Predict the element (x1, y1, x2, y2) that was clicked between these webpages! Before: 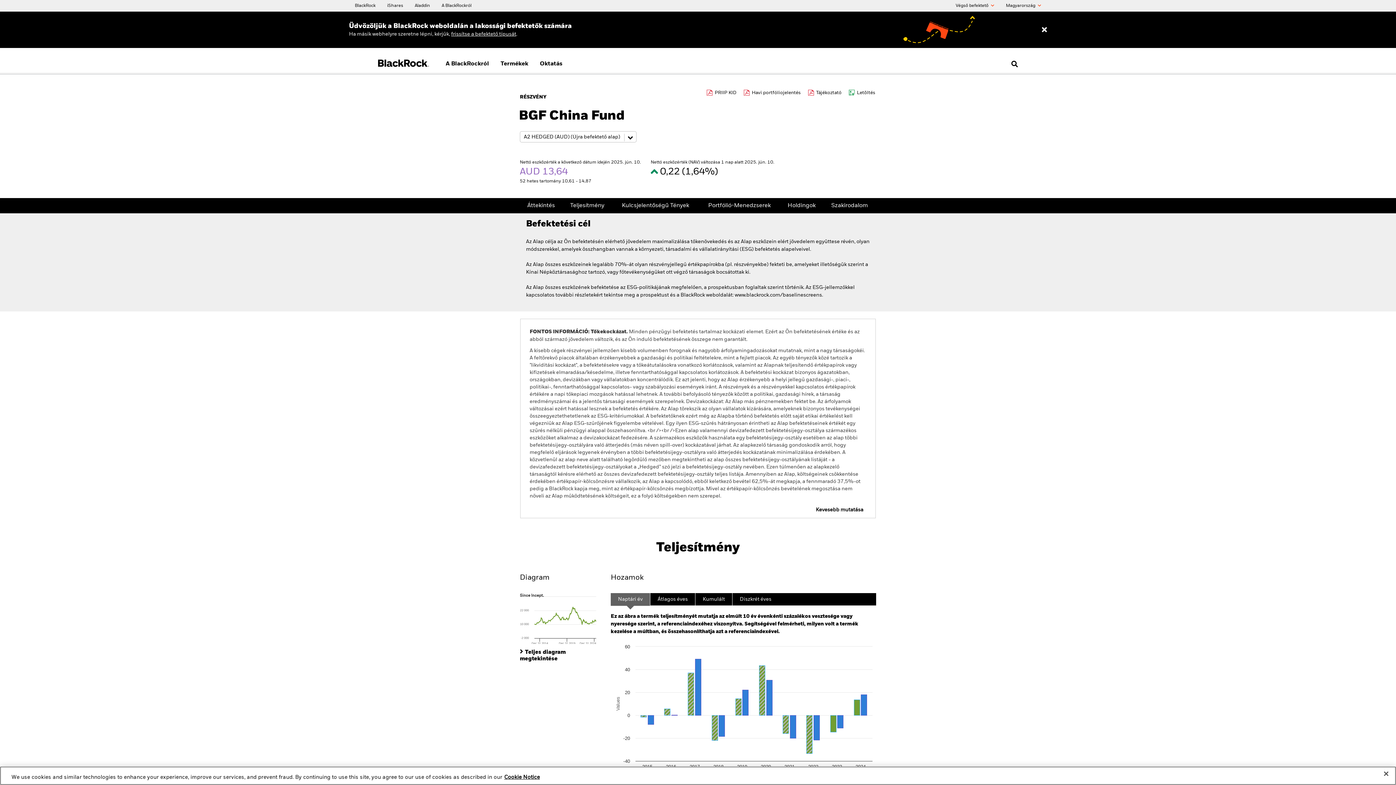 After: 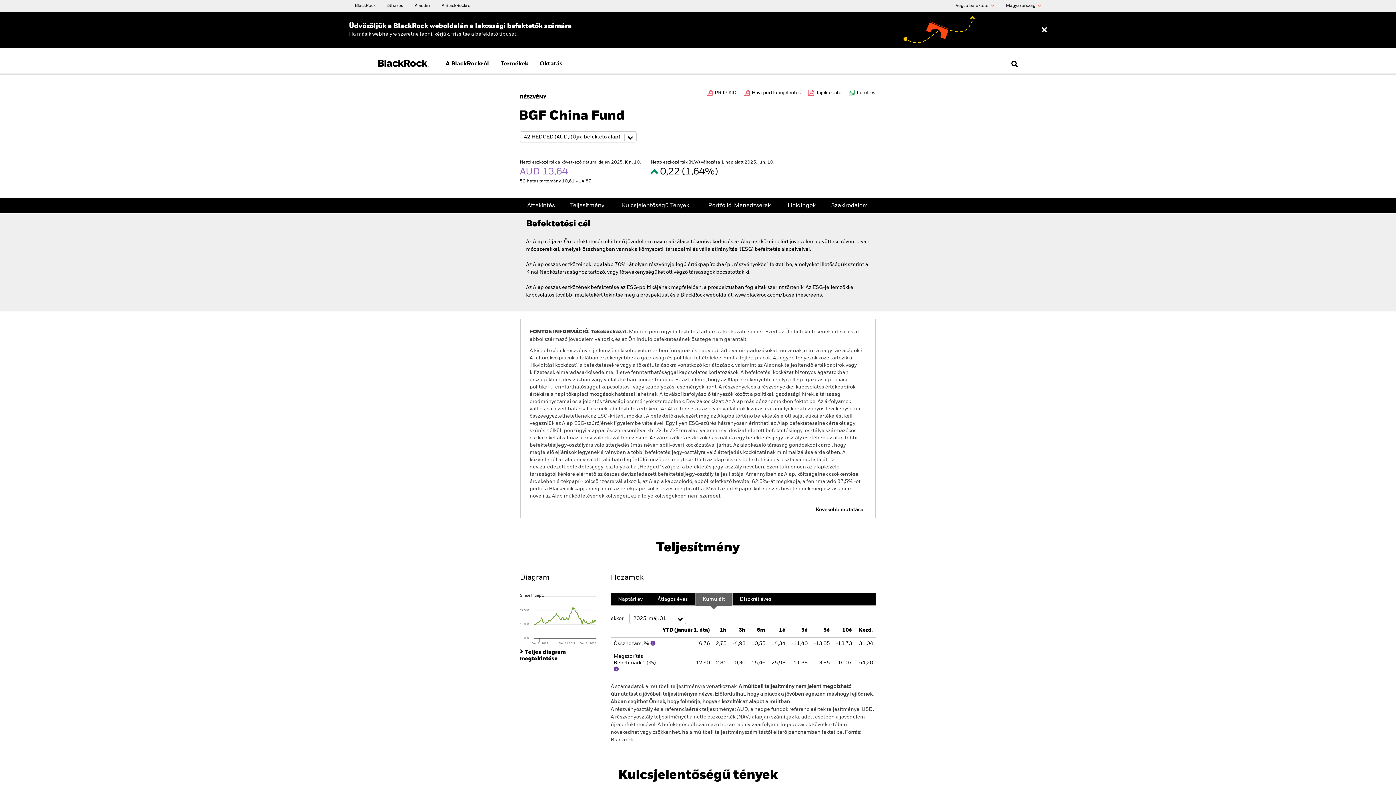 Action: bbox: (695, 593, 732, 606) label: Kumulált